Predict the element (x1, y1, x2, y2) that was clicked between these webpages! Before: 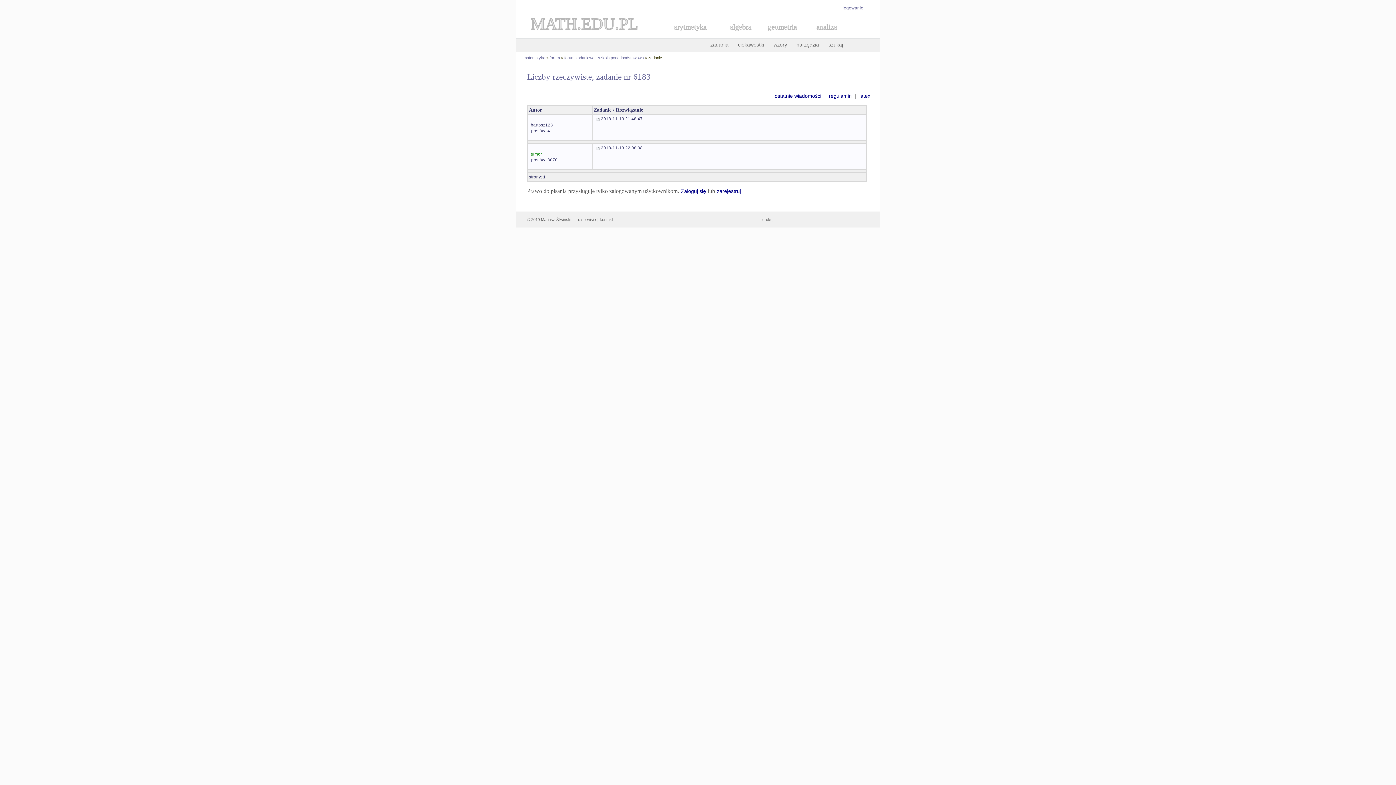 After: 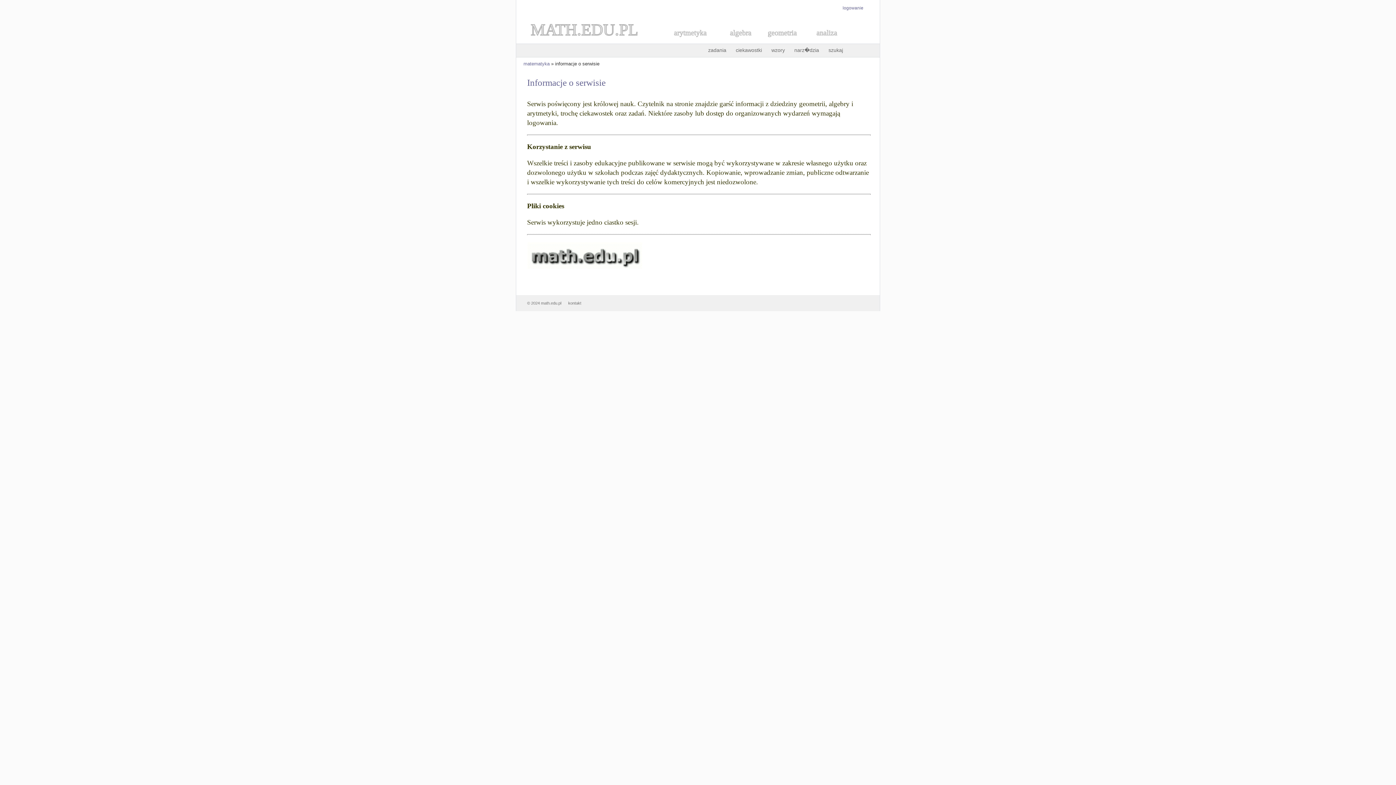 Action: bbox: (578, 217, 596, 221) label: o serwisie